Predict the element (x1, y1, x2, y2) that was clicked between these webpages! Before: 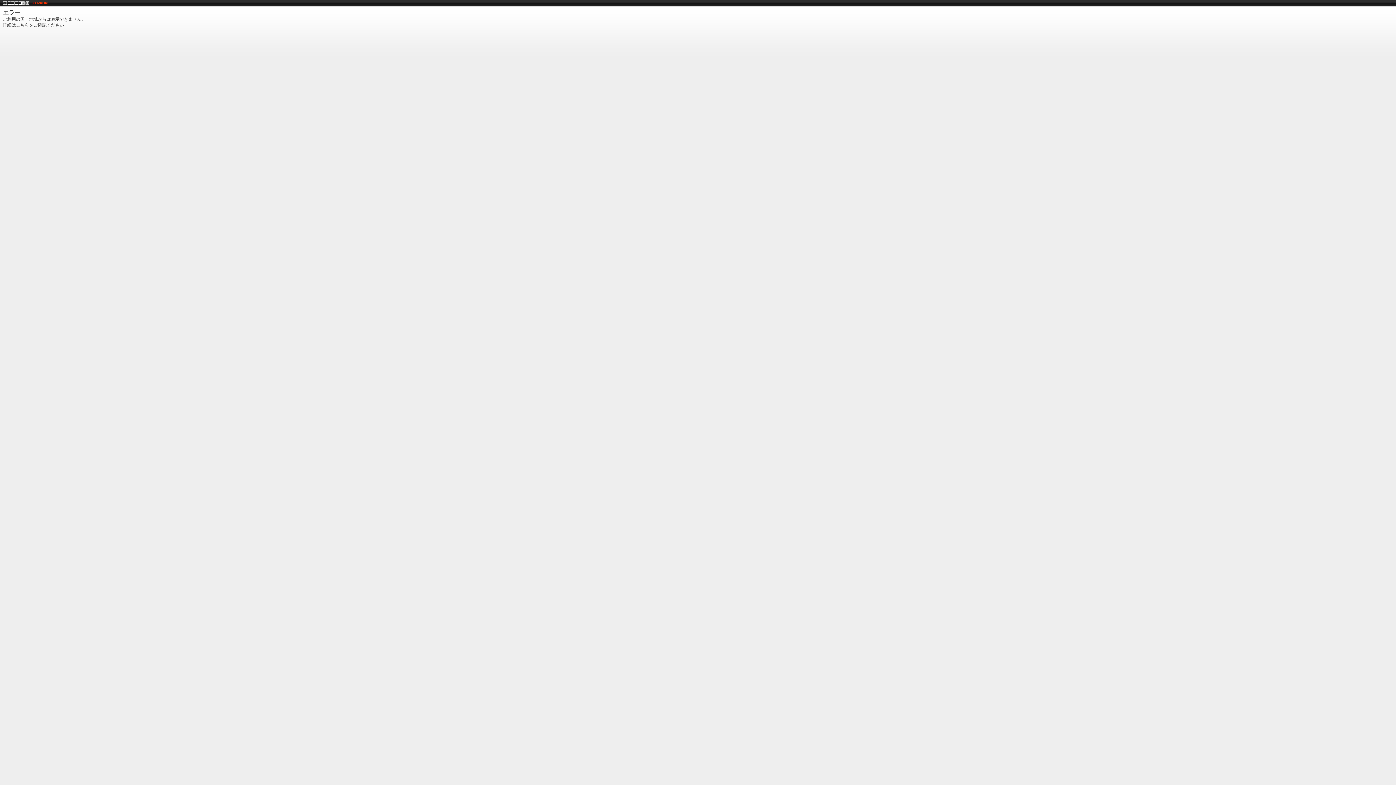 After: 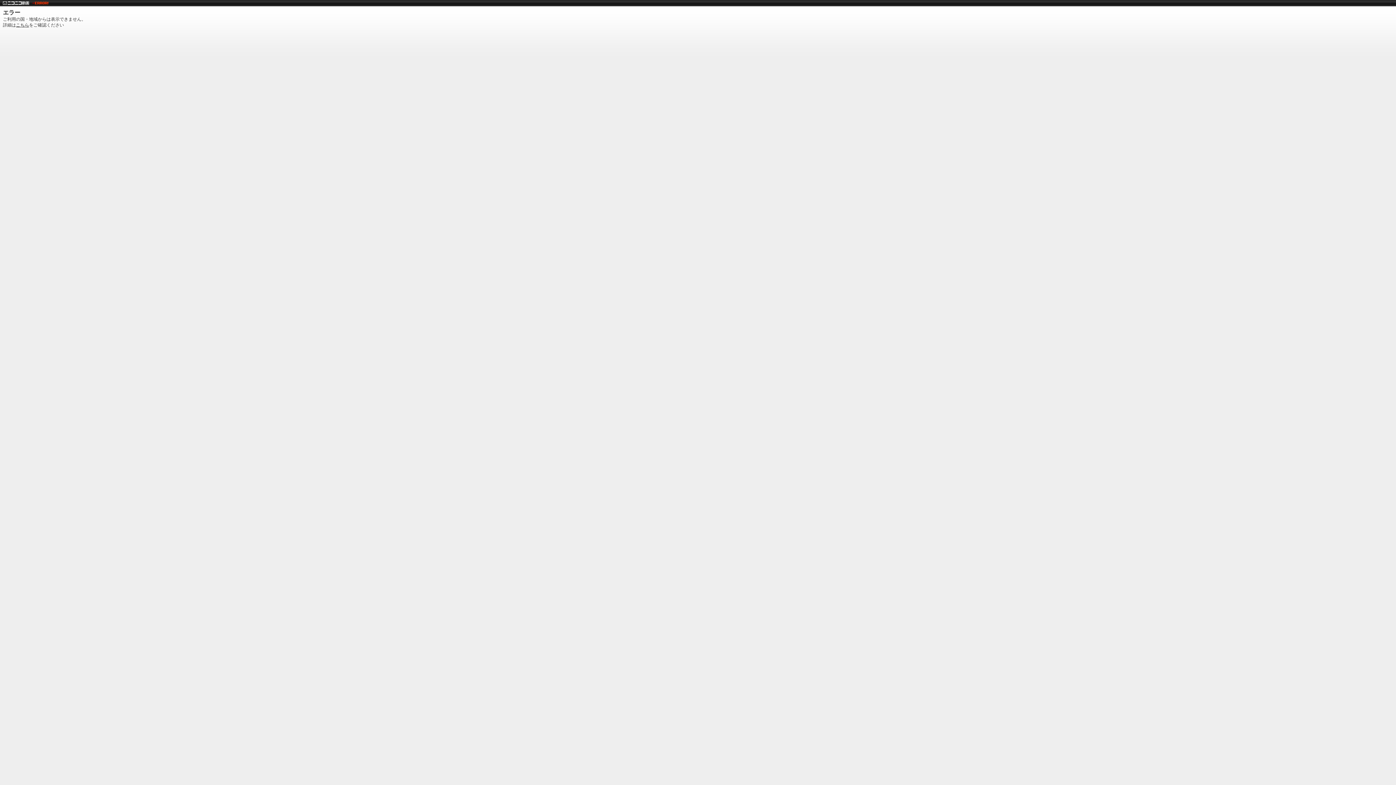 Action: bbox: (2, 0, 29, 5)